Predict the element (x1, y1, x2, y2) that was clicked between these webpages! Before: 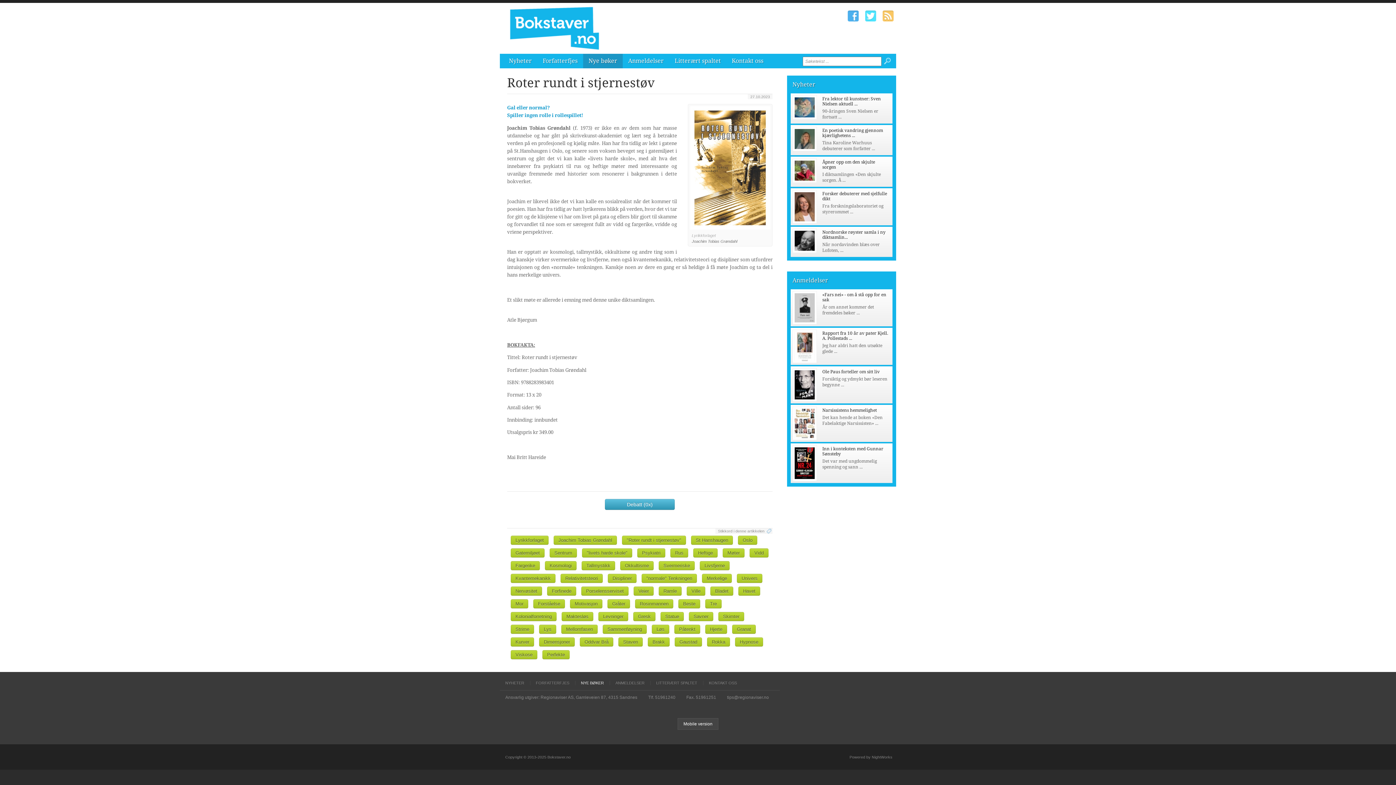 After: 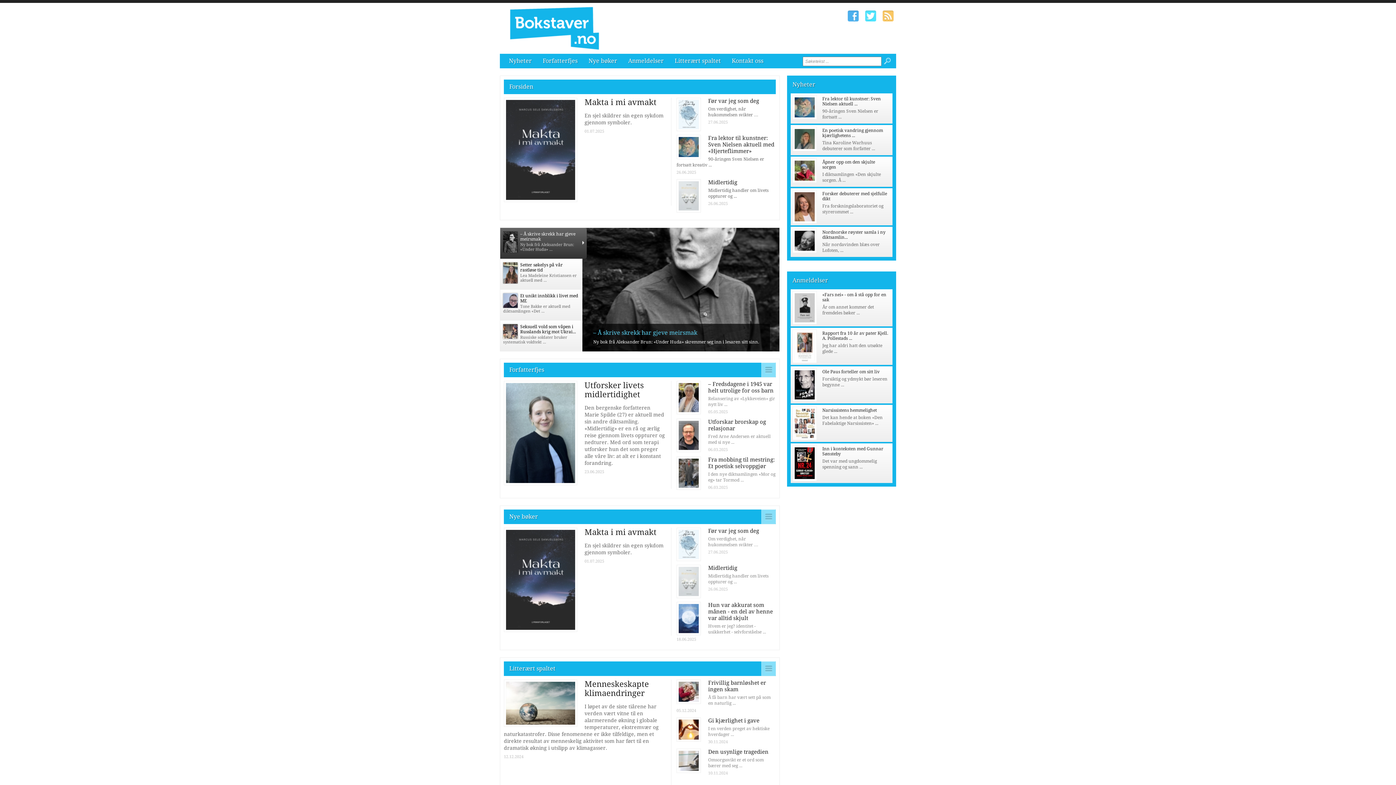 Action: bbox: (509, 6, 600, 50)